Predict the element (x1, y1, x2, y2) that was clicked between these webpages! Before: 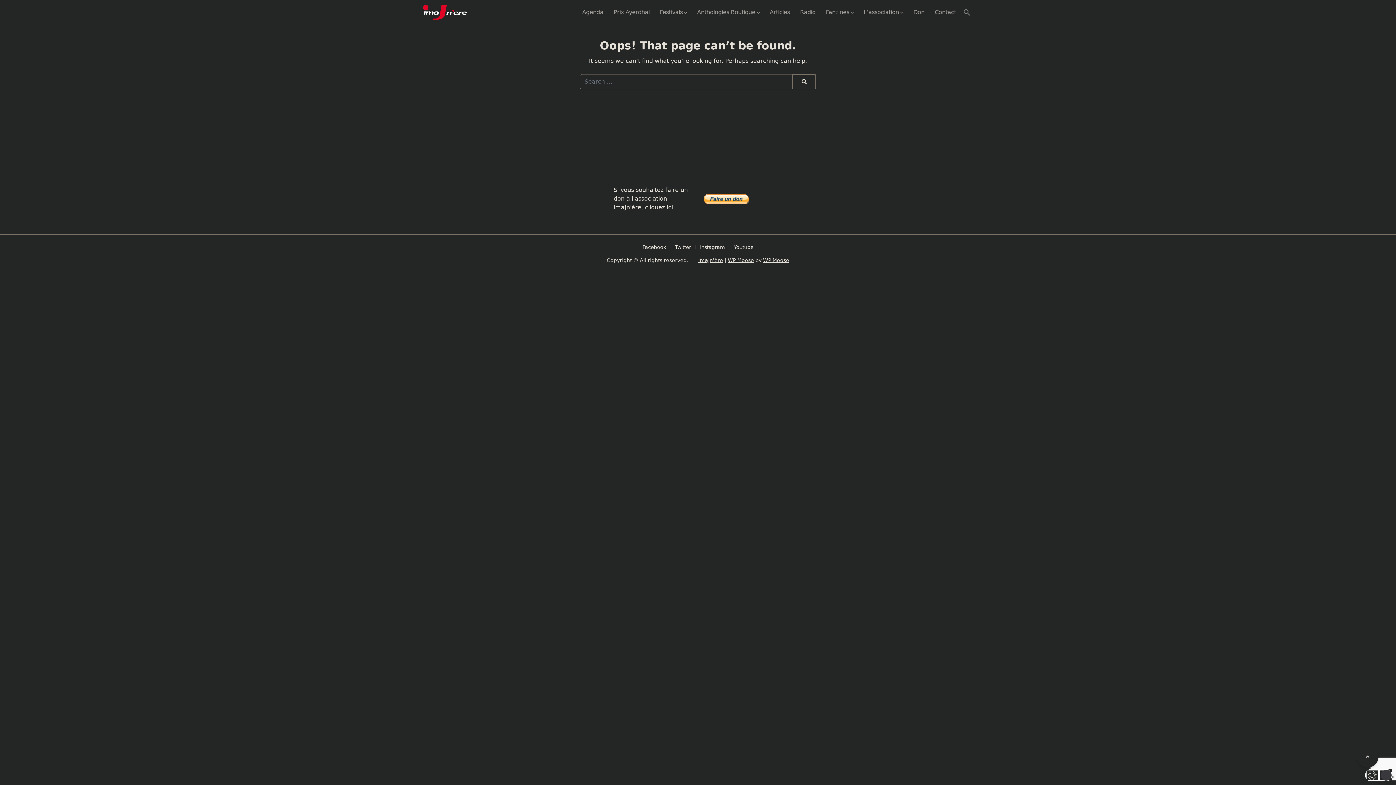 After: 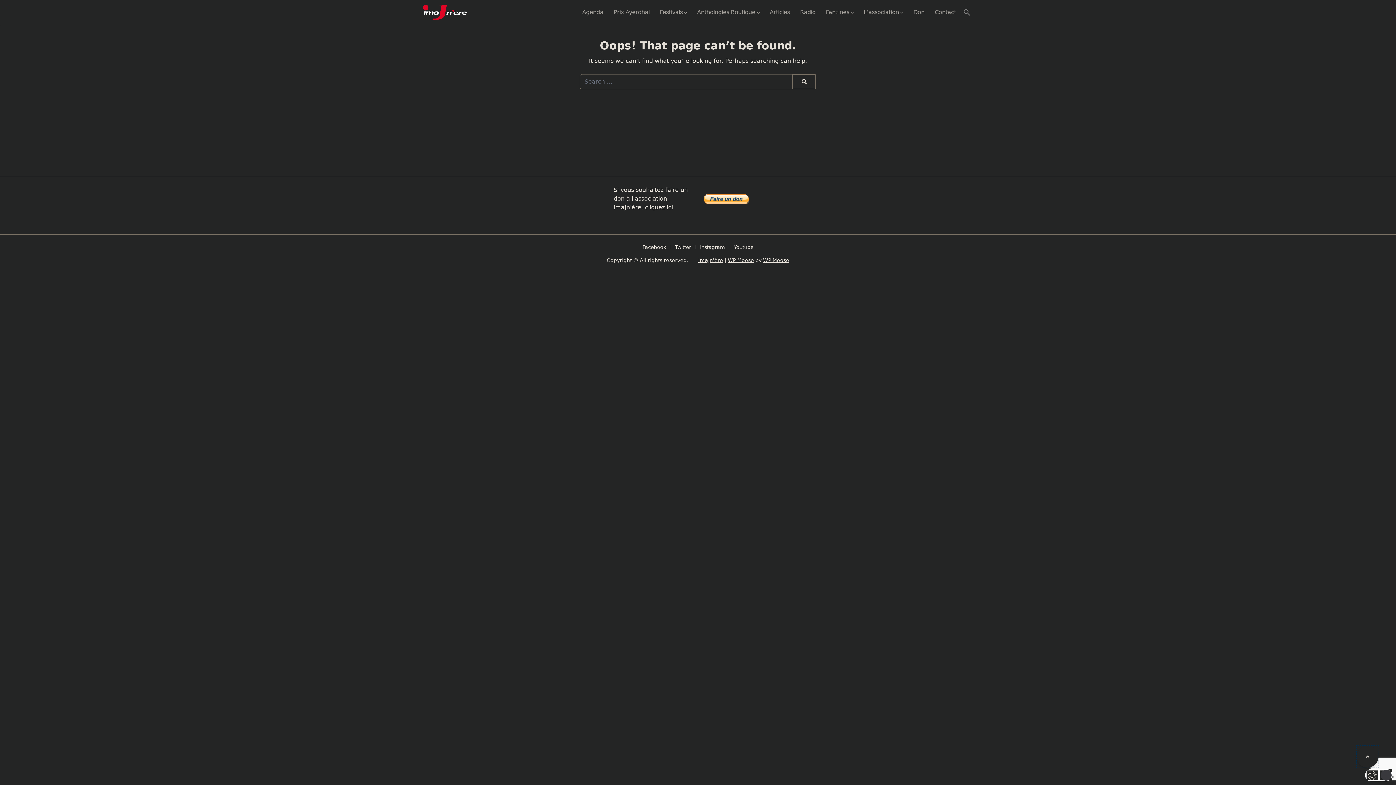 Action: bbox: (1357, 746, 1378, 768)